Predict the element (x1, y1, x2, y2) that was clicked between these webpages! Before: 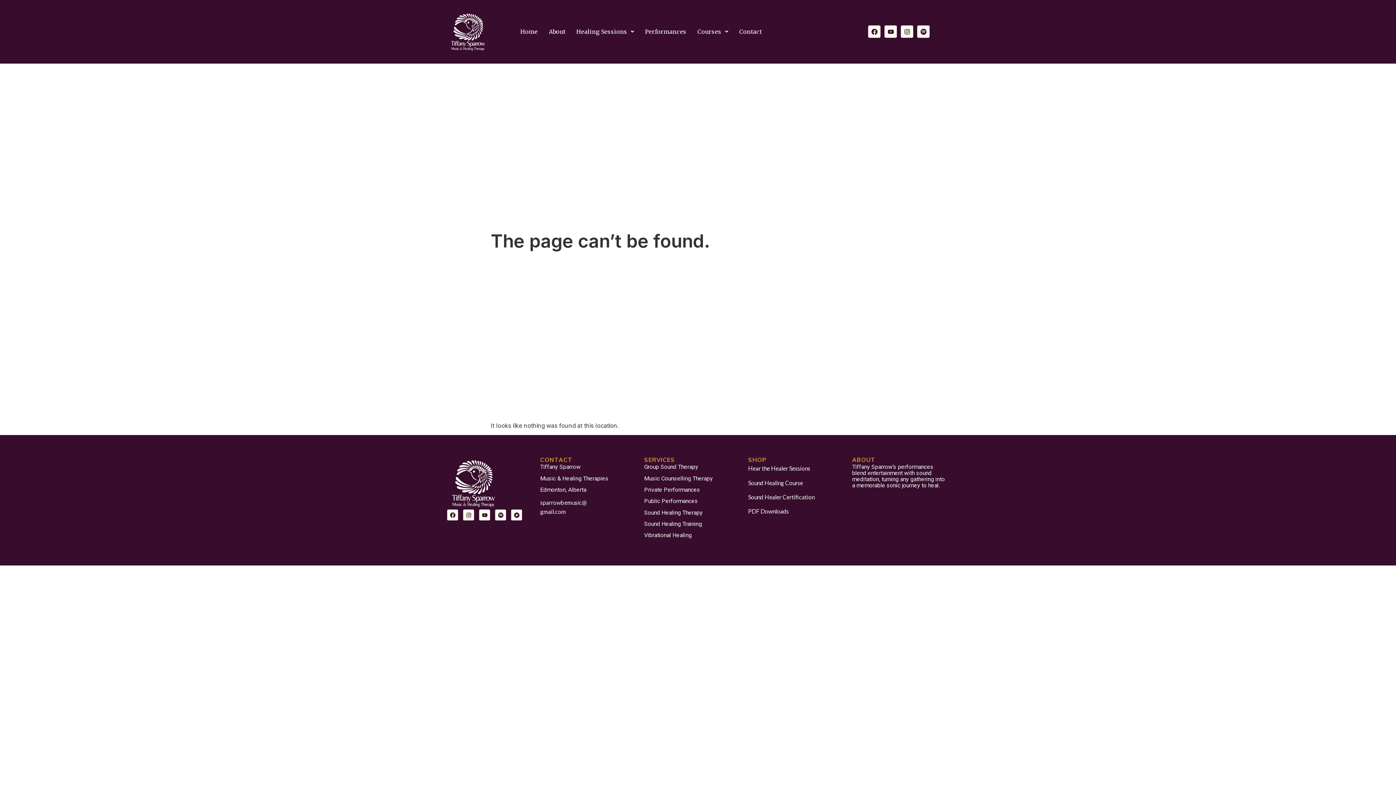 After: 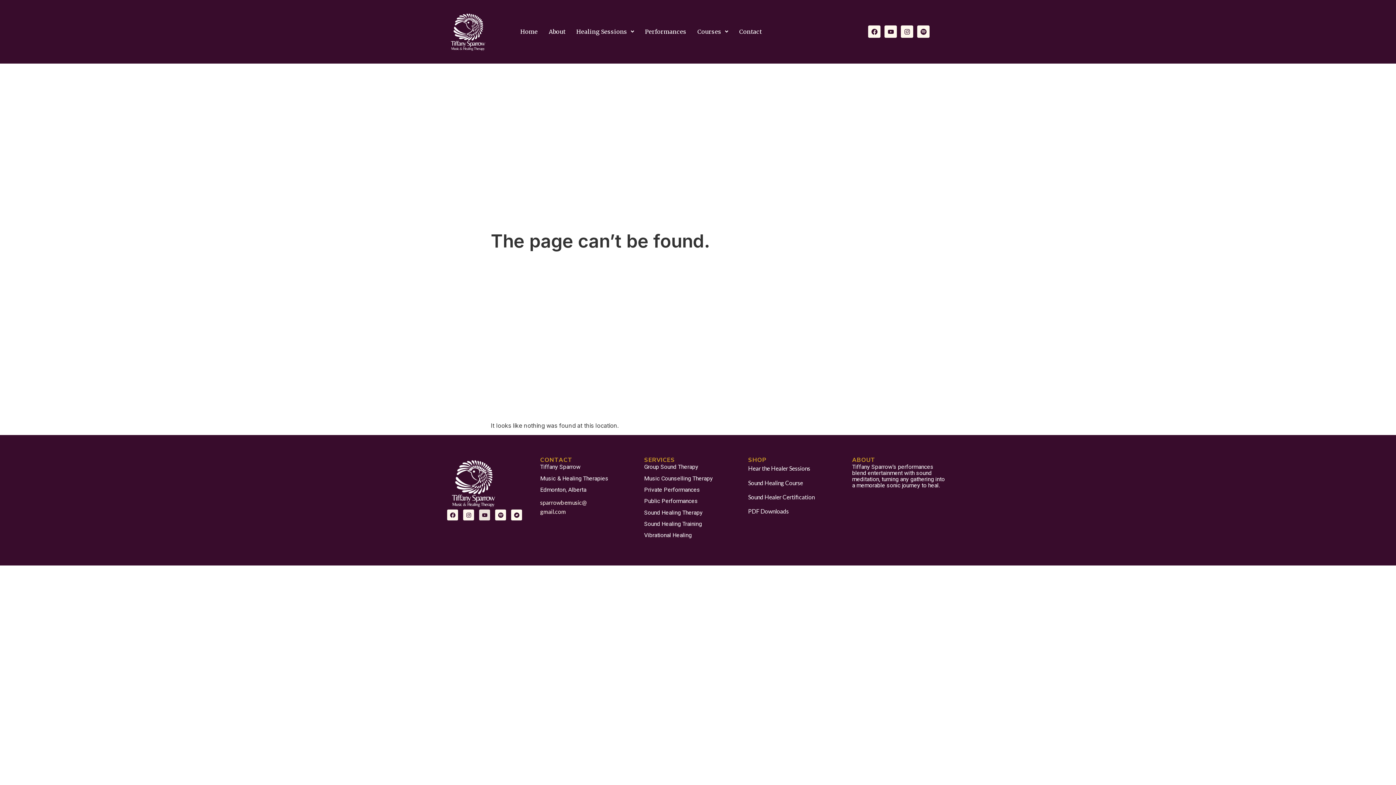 Action: label: Youtube bbox: (479, 509, 490, 520)